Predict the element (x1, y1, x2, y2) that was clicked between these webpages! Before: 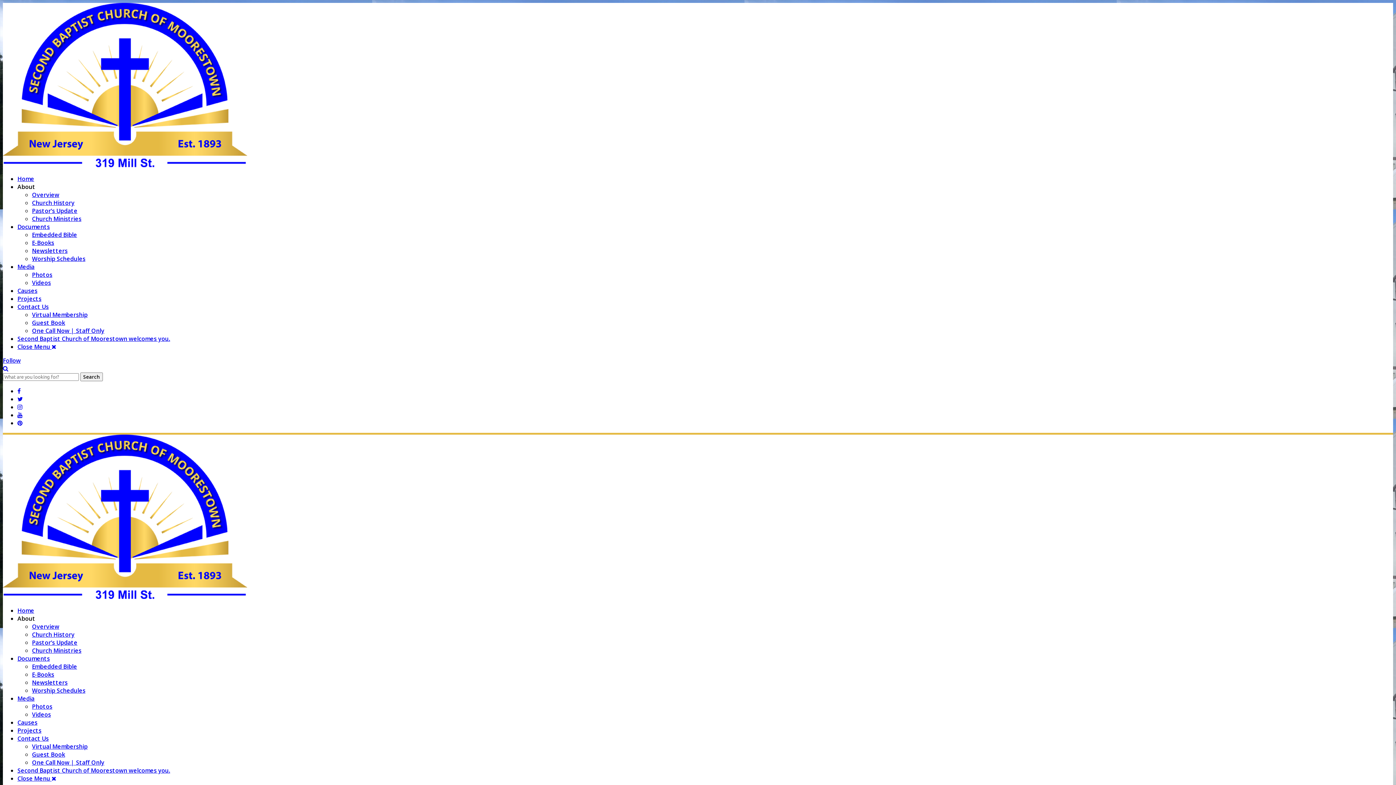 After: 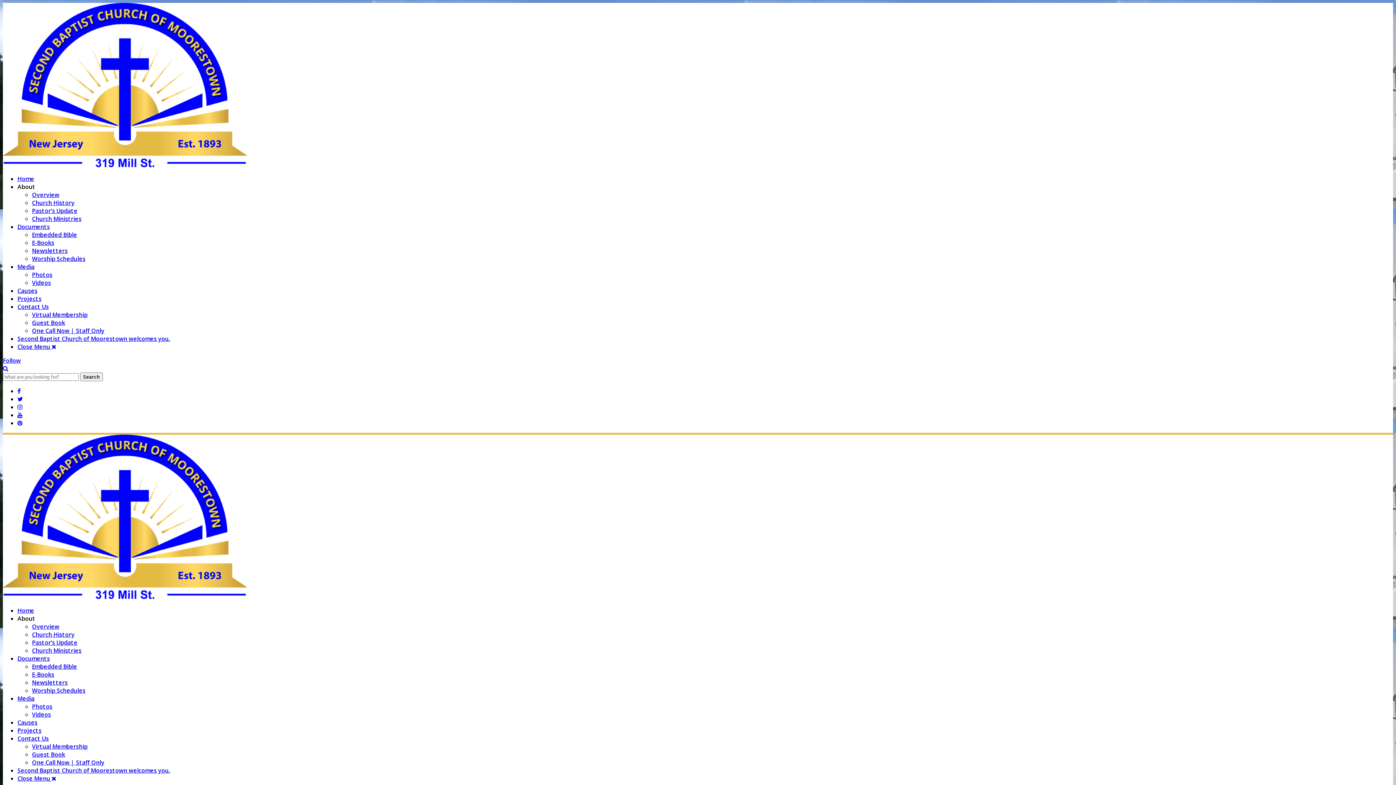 Action: label: Photos bbox: (32, 702, 52, 710)